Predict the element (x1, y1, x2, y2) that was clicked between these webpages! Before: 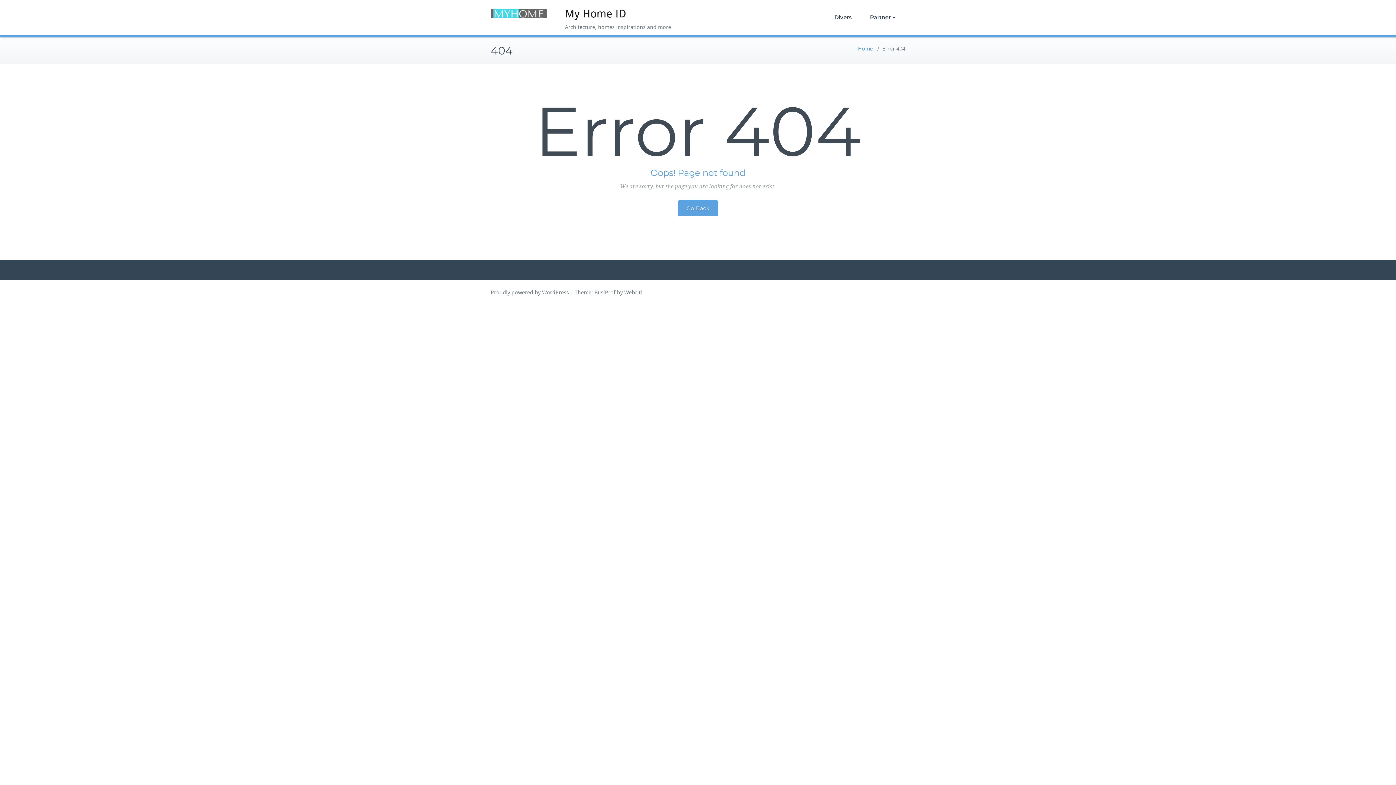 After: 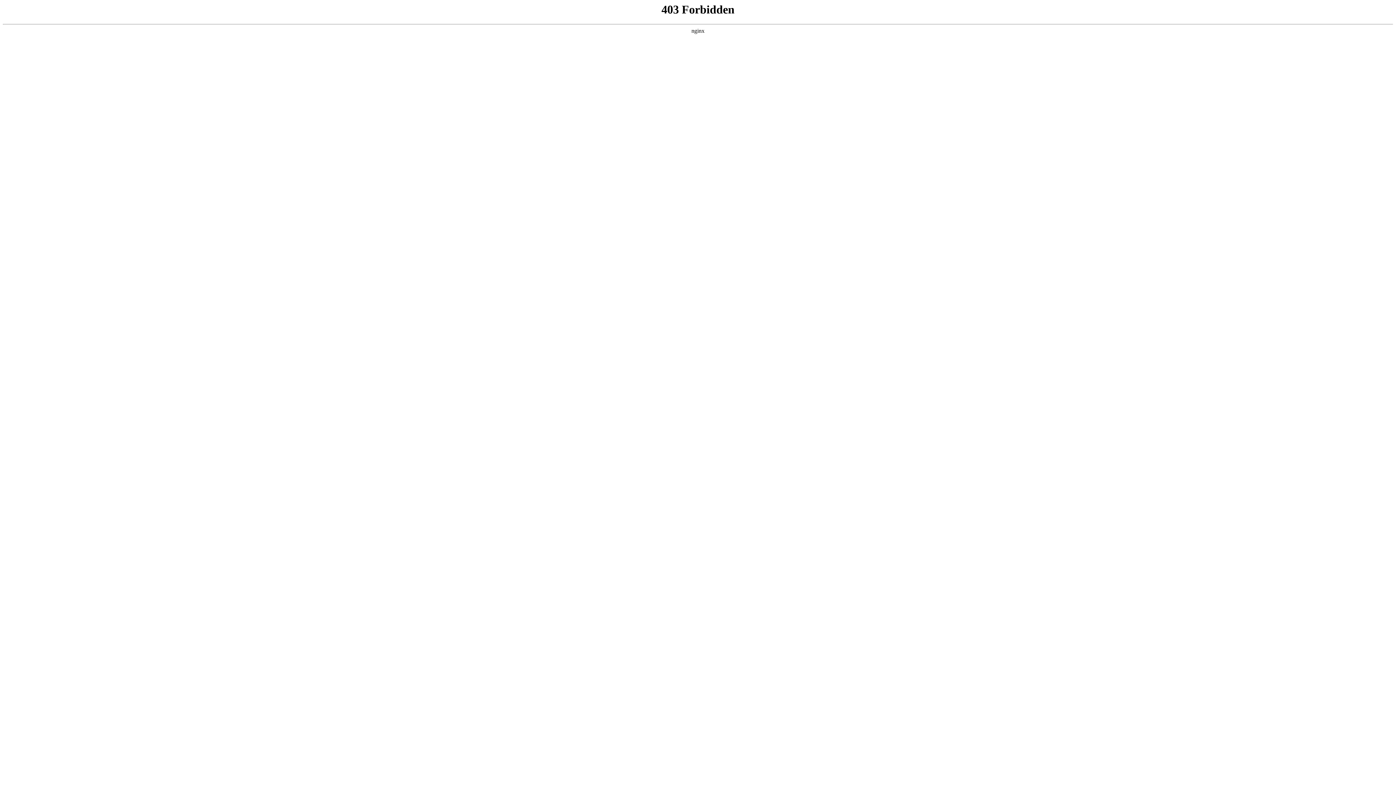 Action: label: Proudly powered by WordPress bbox: (490, 289, 569, 296)